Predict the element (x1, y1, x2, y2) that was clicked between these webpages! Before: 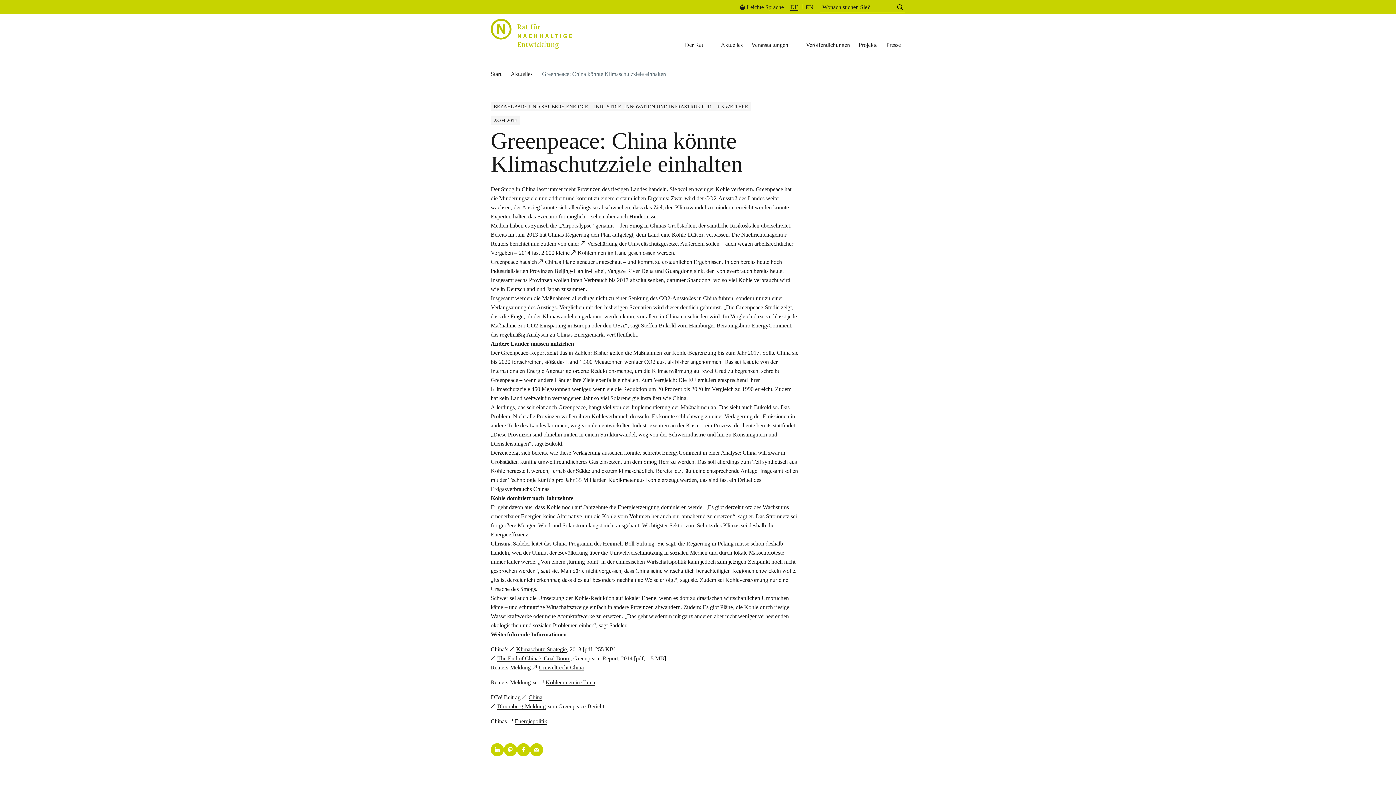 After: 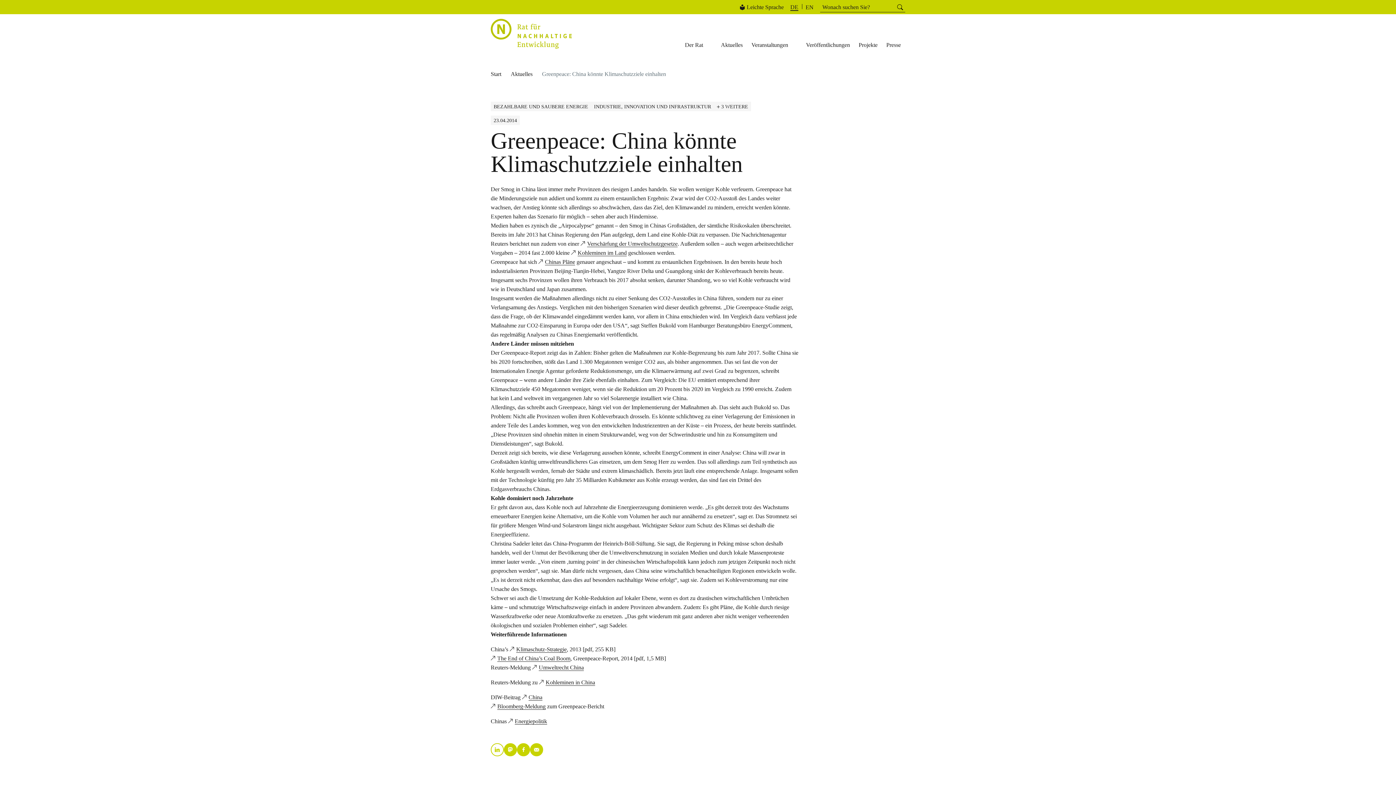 Action: bbox: (490, 743, 504, 756)